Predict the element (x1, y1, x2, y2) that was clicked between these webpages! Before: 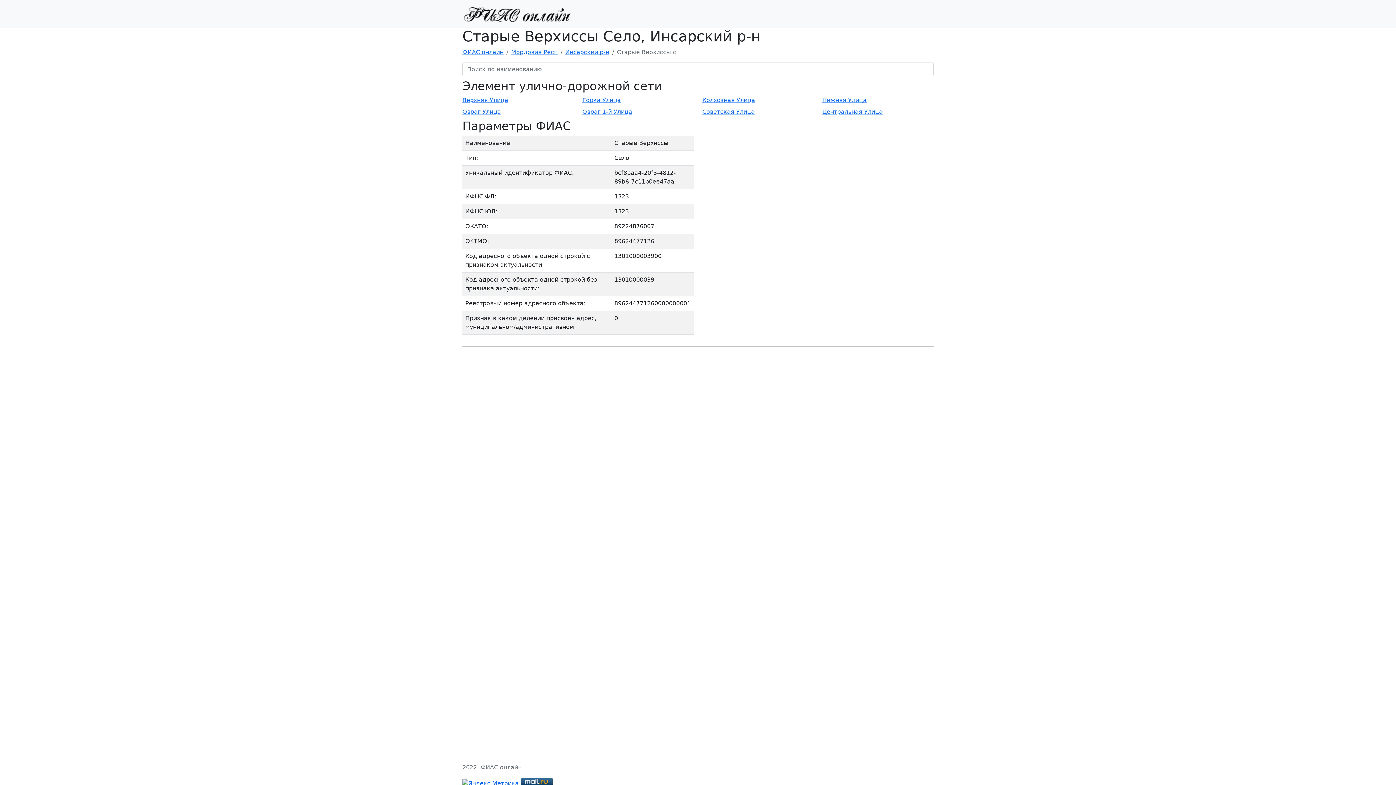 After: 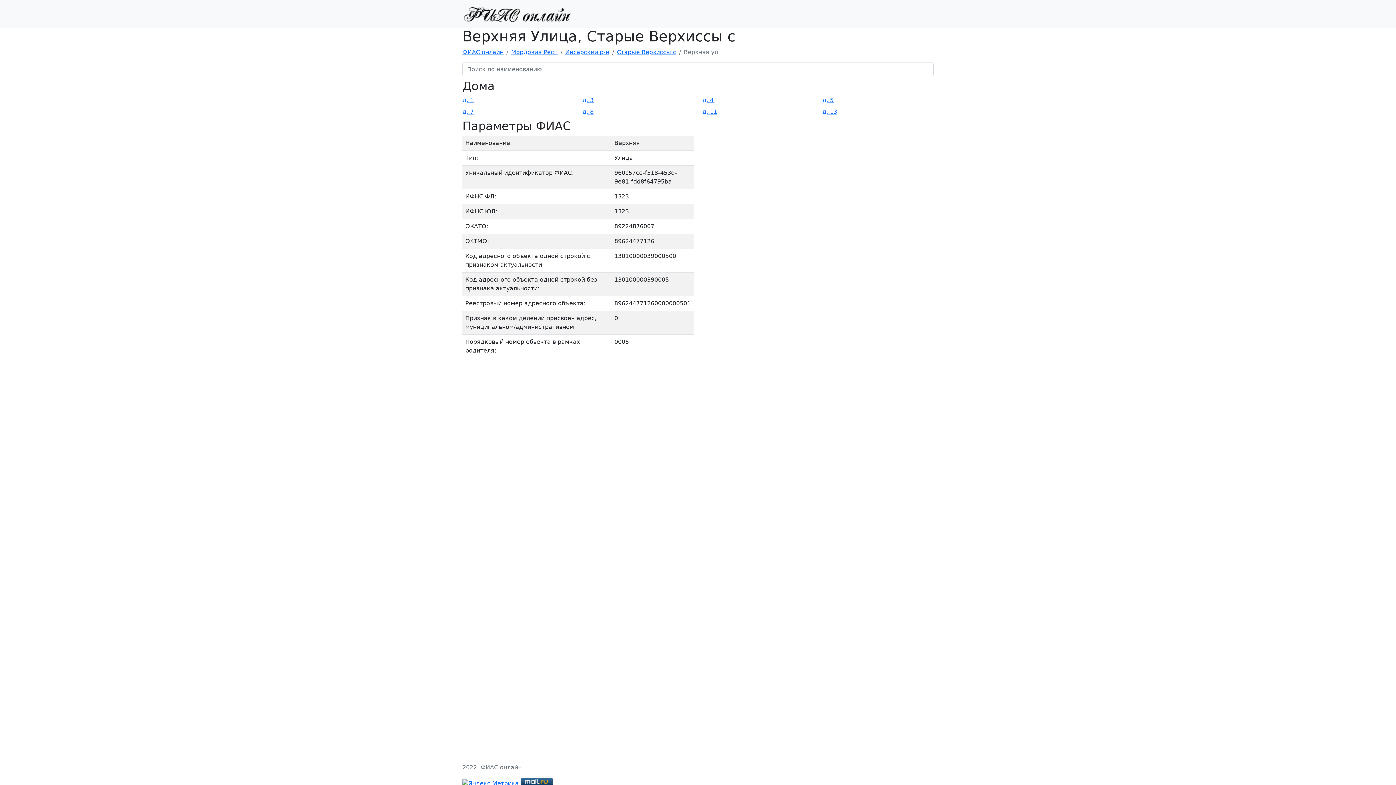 Action: bbox: (462, 96, 508, 104) label: Верхняя Улица